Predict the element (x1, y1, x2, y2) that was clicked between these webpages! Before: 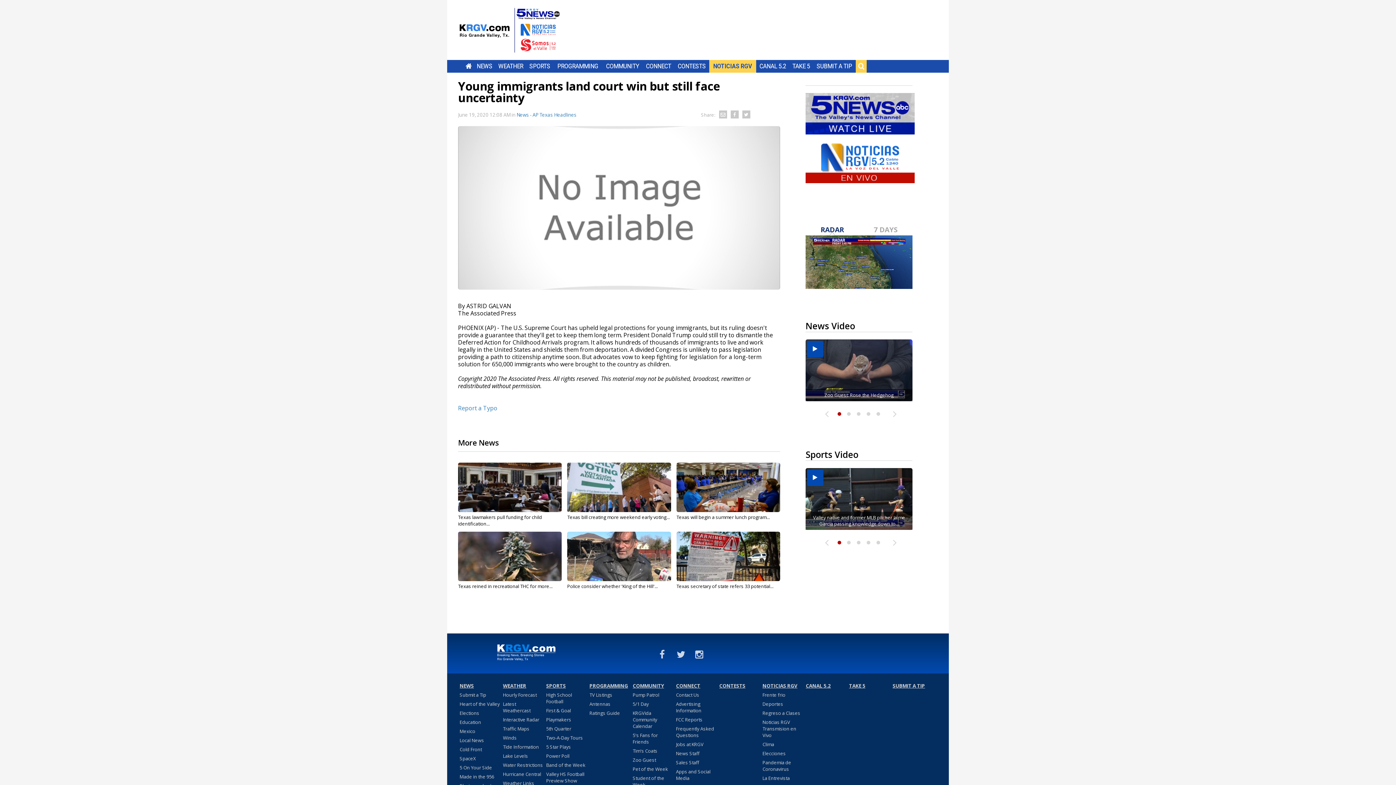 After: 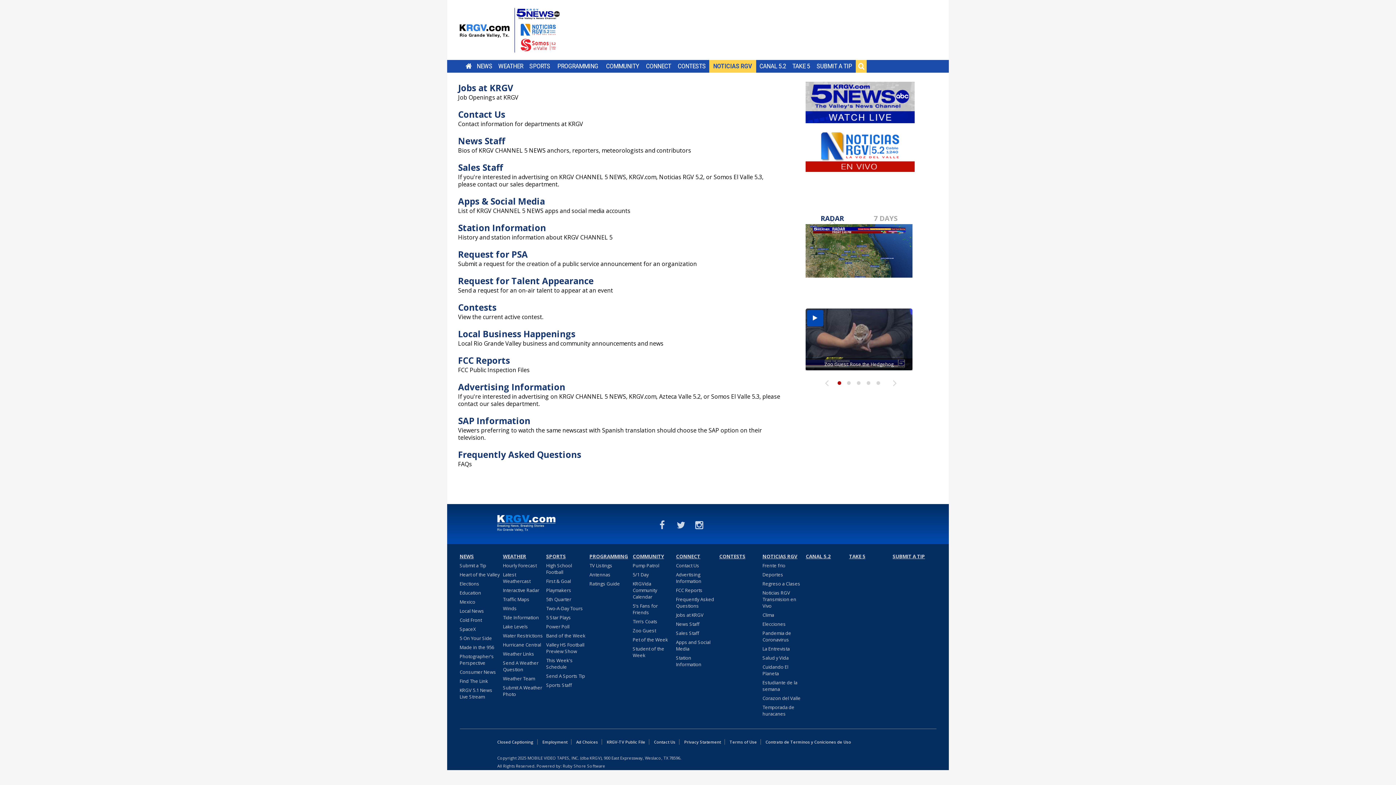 Action: bbox: (646, 62, 671, 69) label: CONNECT